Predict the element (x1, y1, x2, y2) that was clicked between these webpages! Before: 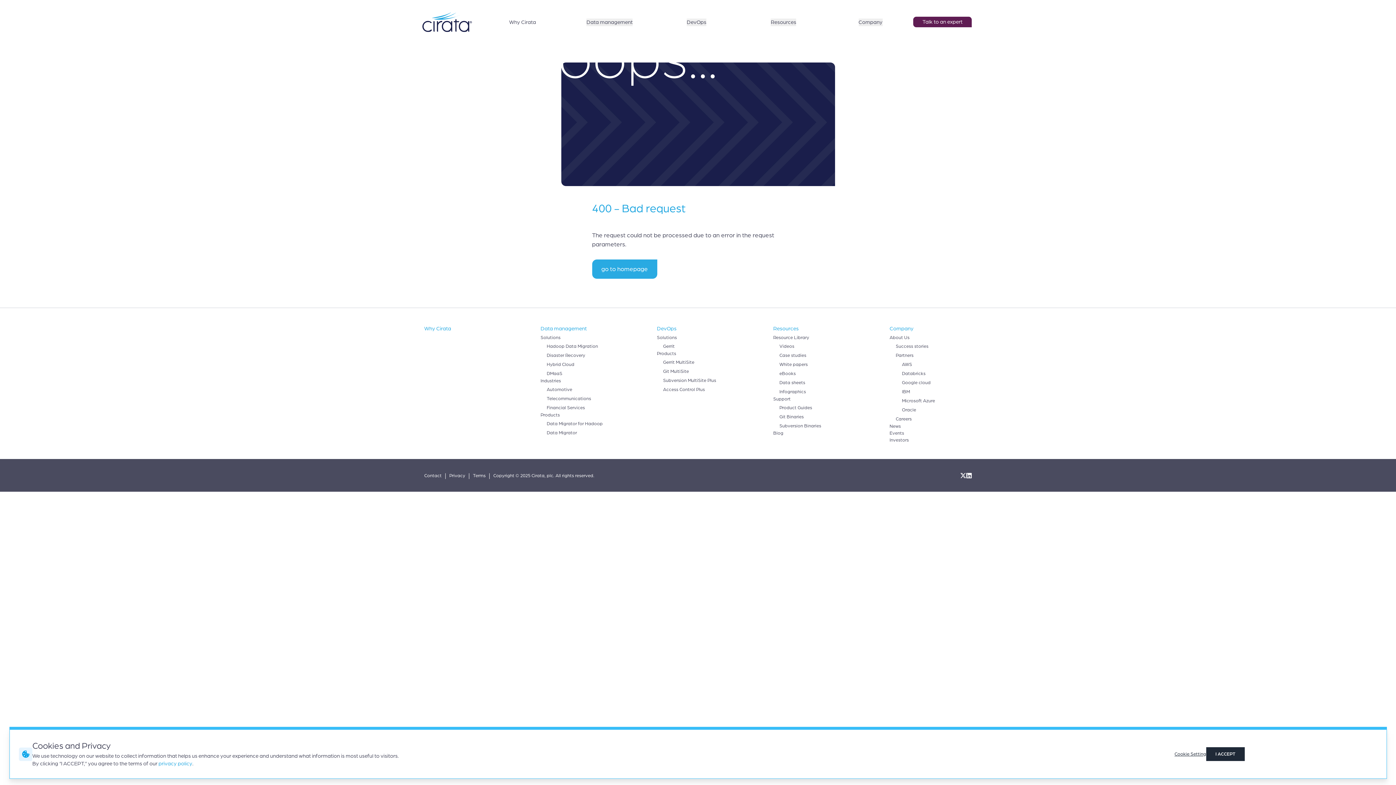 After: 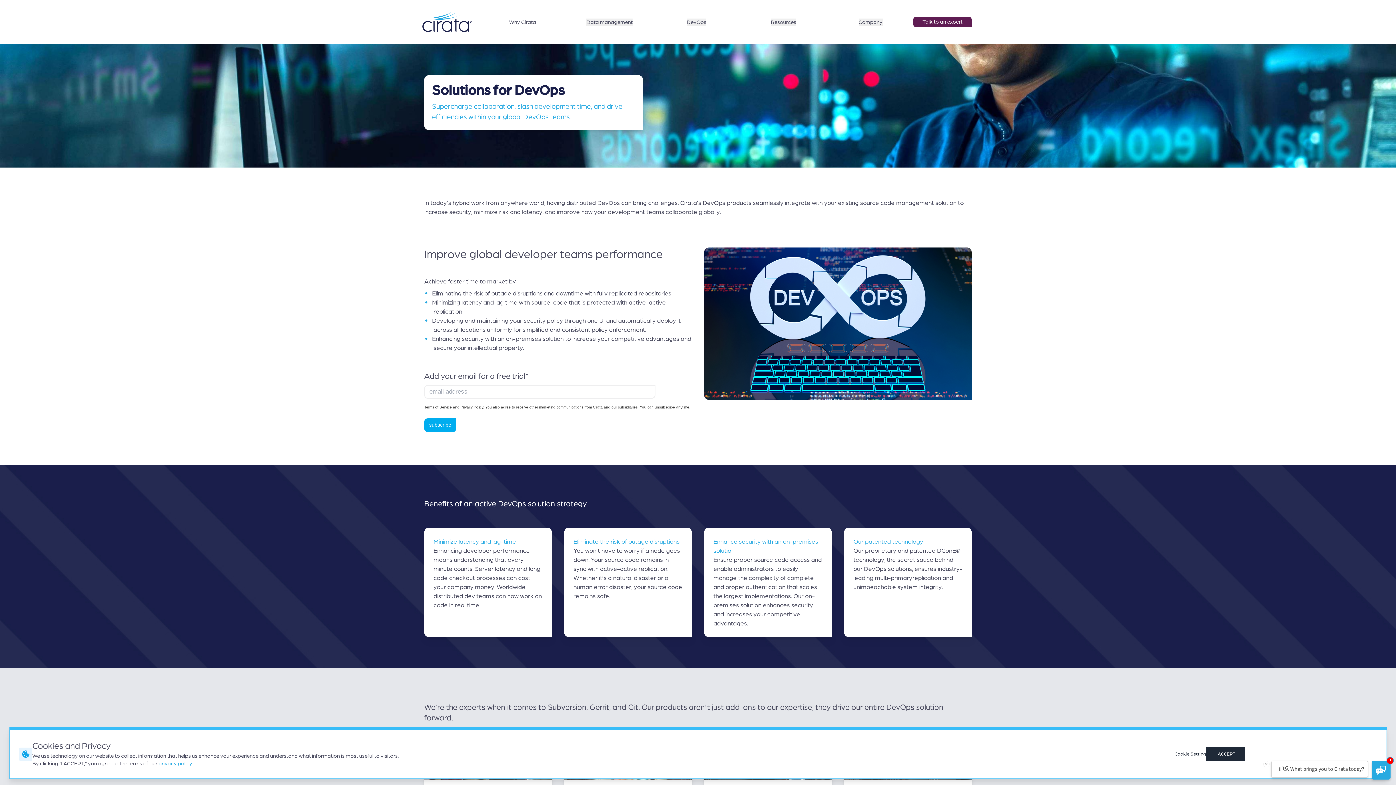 Action: label: DevOps bbox: (686, 18, 706, 26)